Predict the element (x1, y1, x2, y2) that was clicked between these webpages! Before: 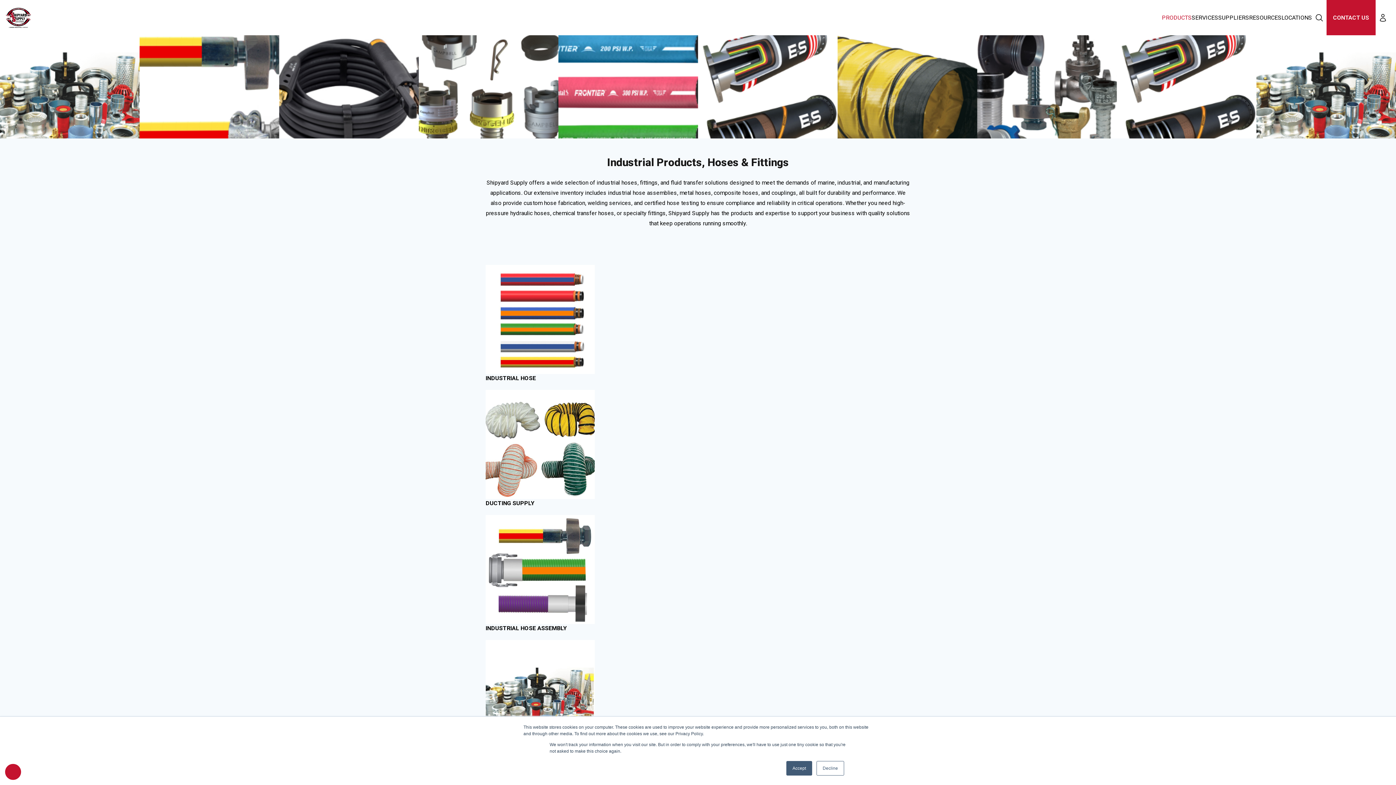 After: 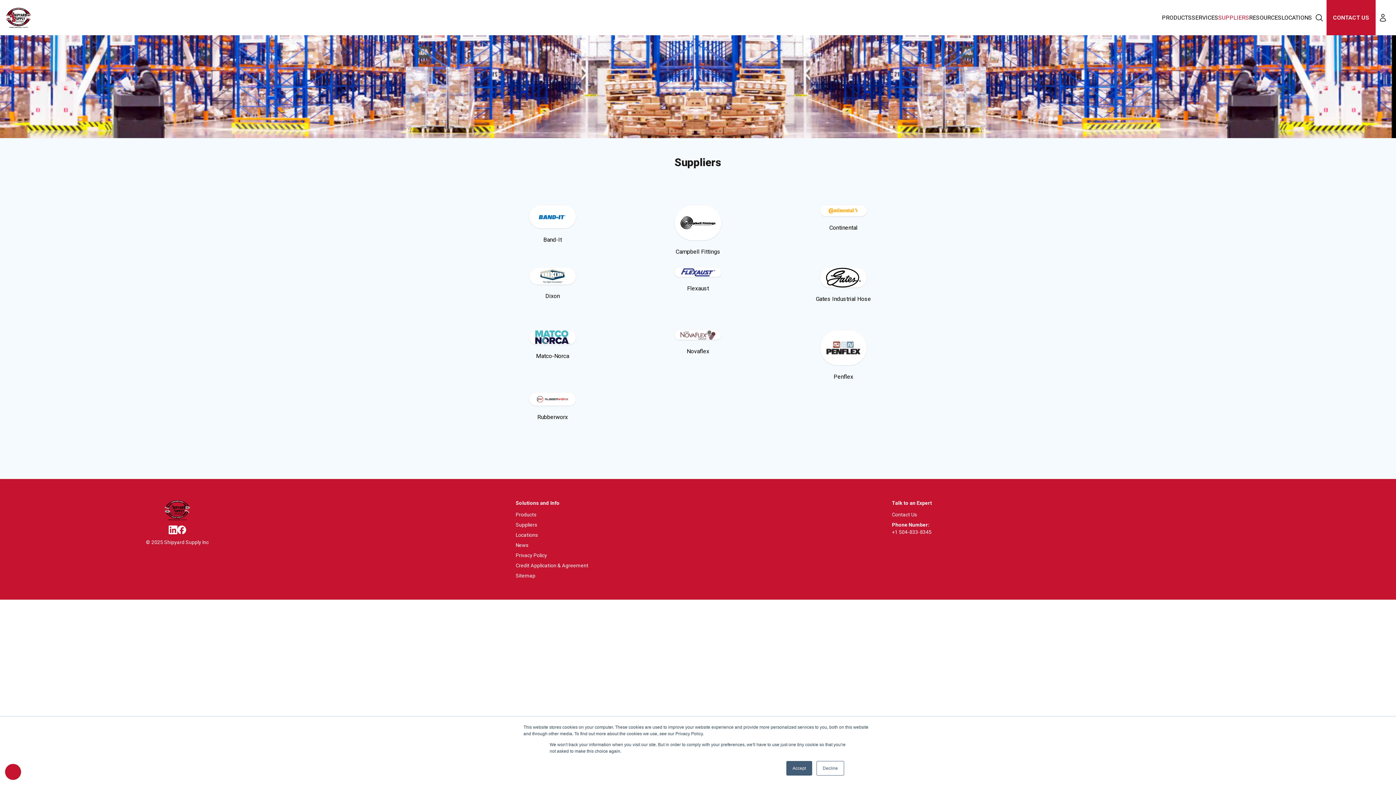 Action: bbox: (1218, 0, 1249, 35) label: SUPPLIERS